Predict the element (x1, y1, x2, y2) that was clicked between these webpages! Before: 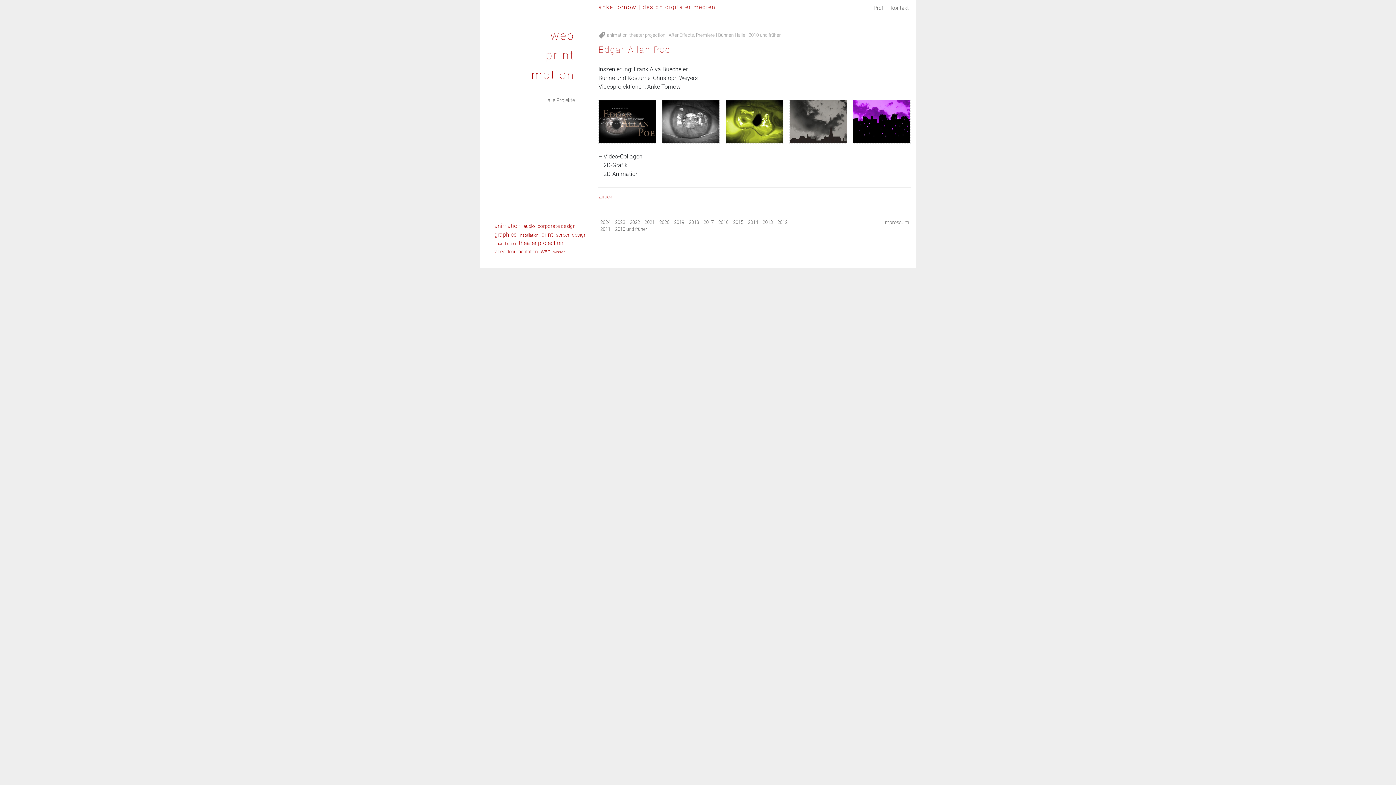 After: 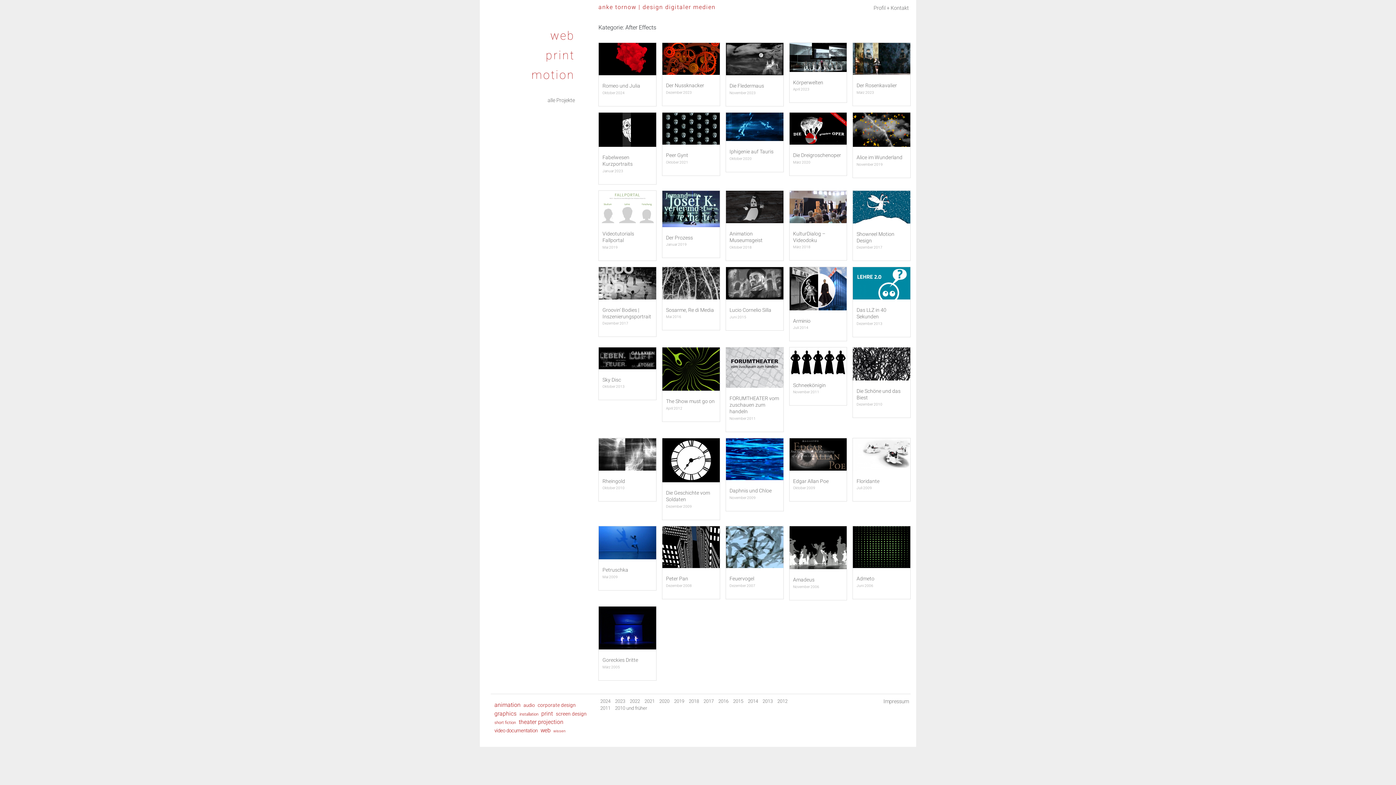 Action: bbox: (668, 32, 694, 37) label: After Effects